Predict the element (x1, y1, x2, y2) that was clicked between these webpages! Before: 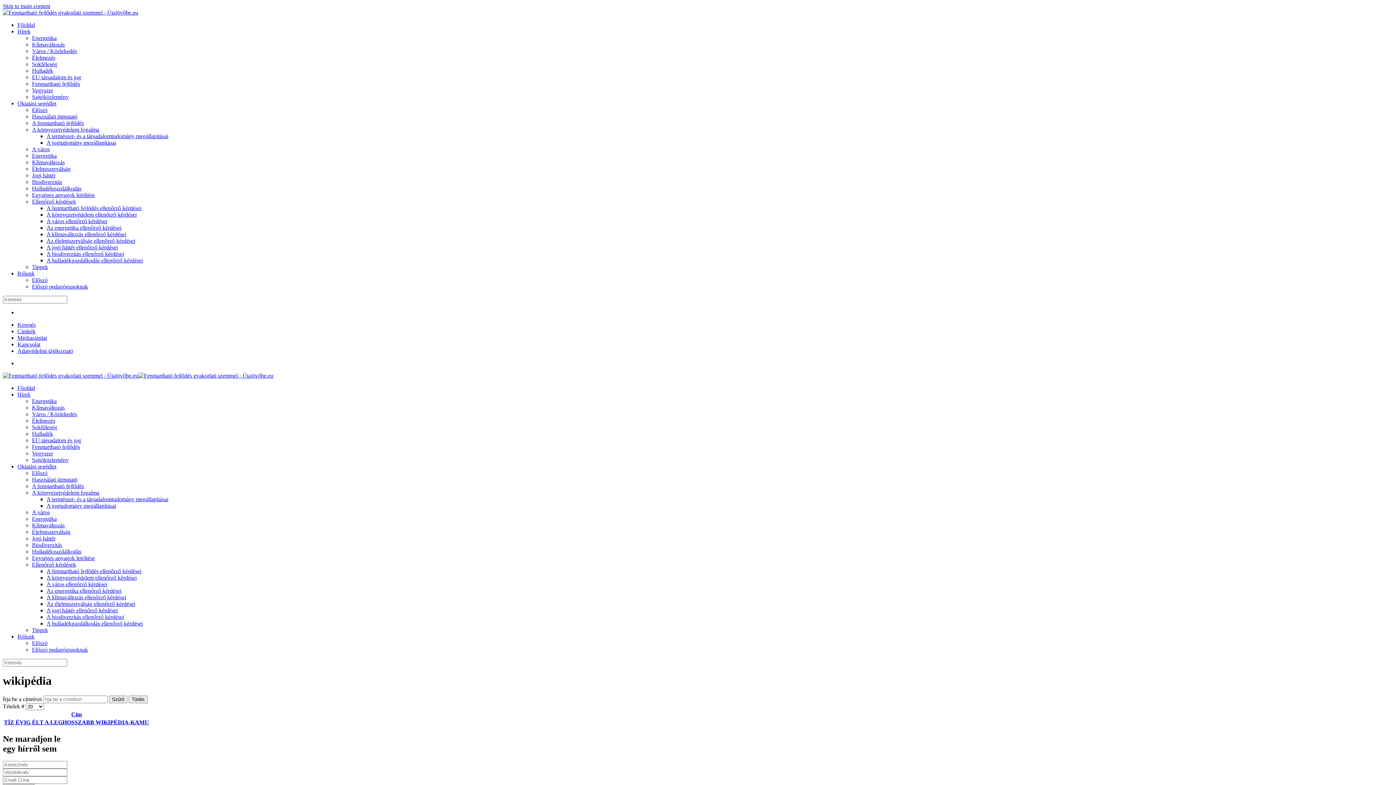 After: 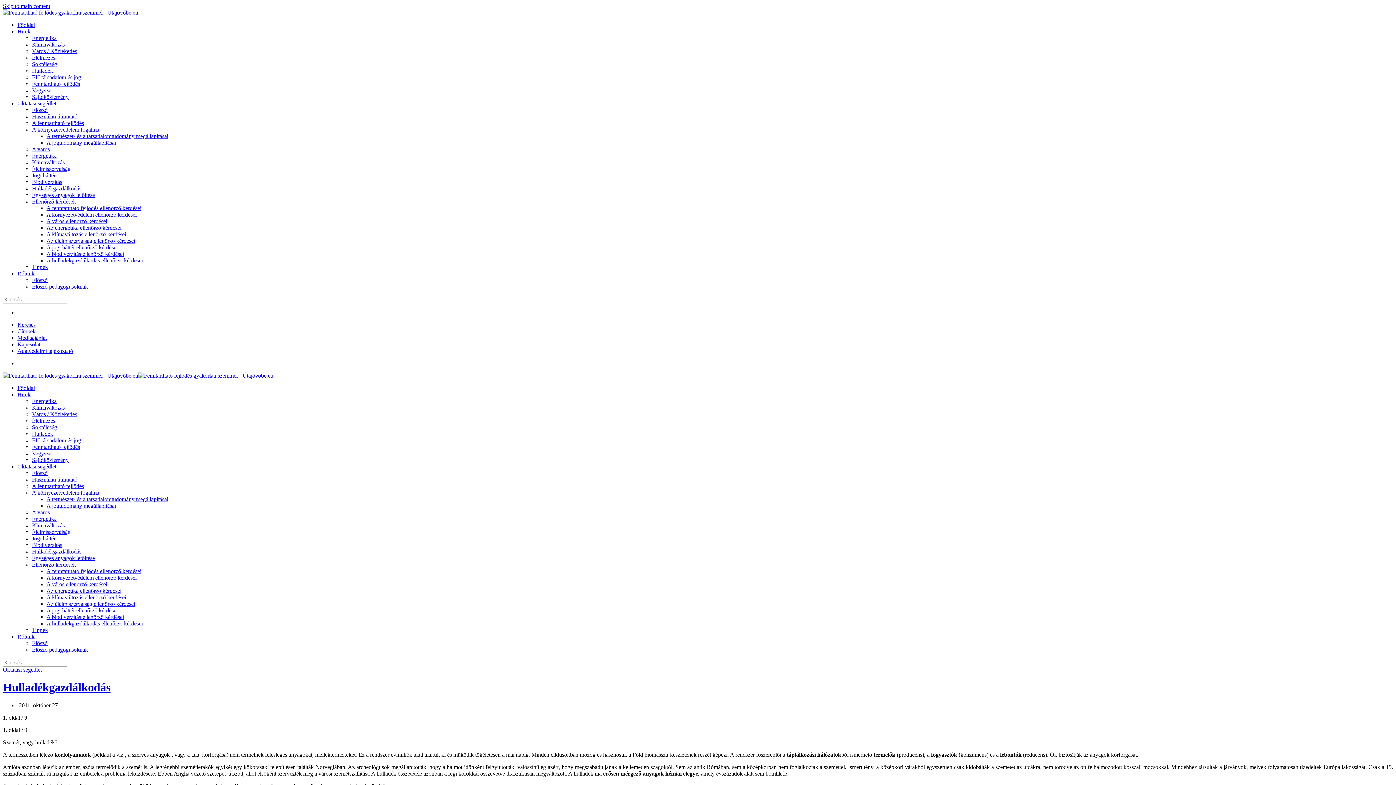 Action: bbox: (32, 185, 81, 191) label: Hulladékgazdálkodás